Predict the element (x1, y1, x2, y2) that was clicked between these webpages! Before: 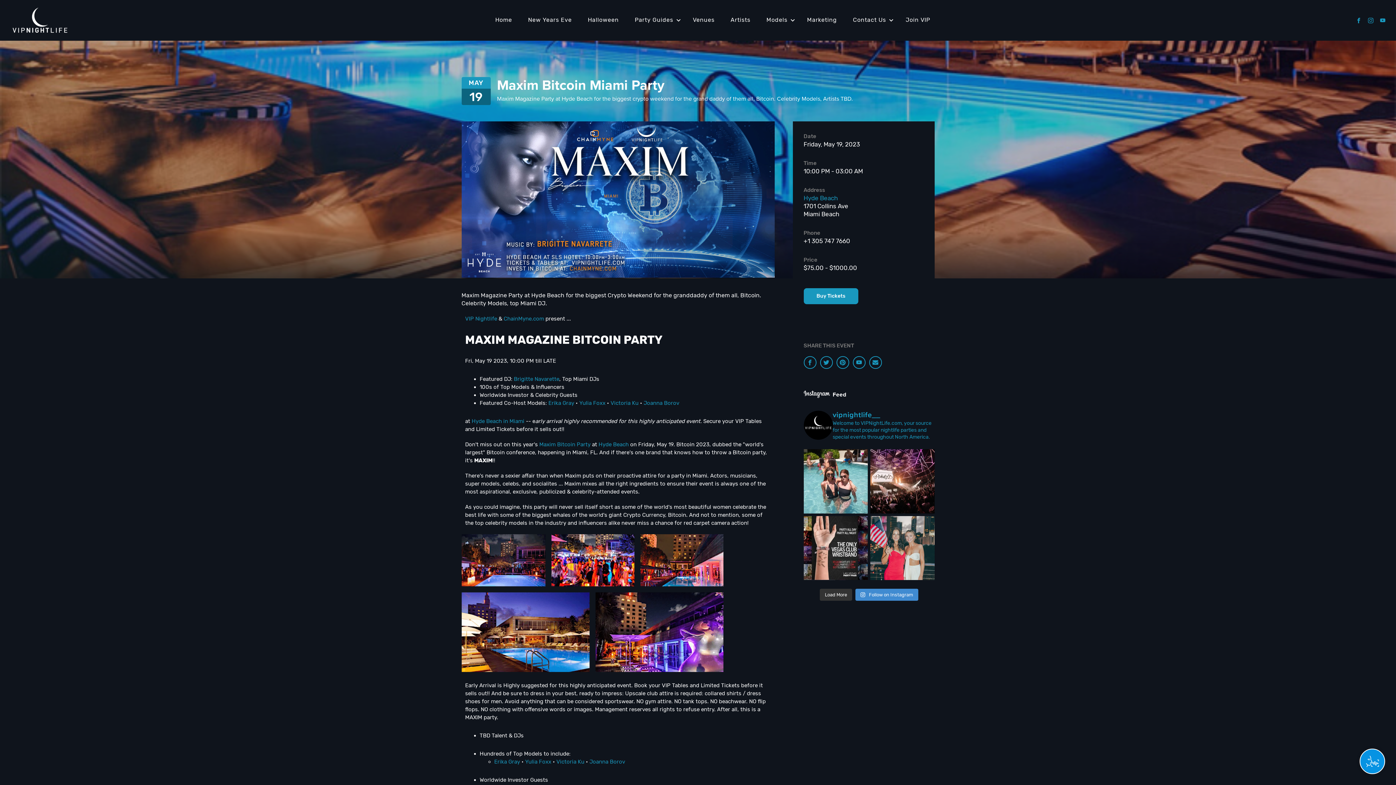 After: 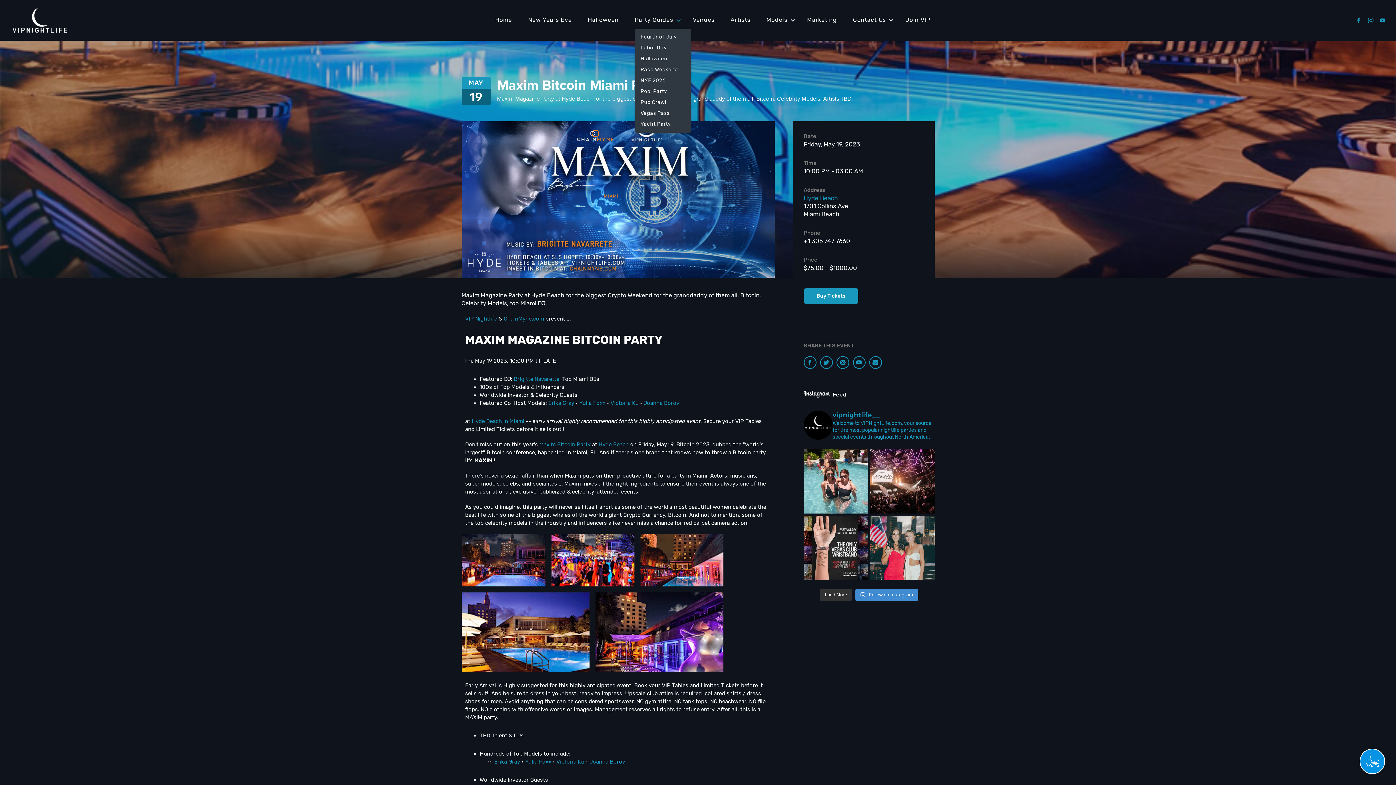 Action: label: Party Guides bbox: (627, 12, 684, 28)